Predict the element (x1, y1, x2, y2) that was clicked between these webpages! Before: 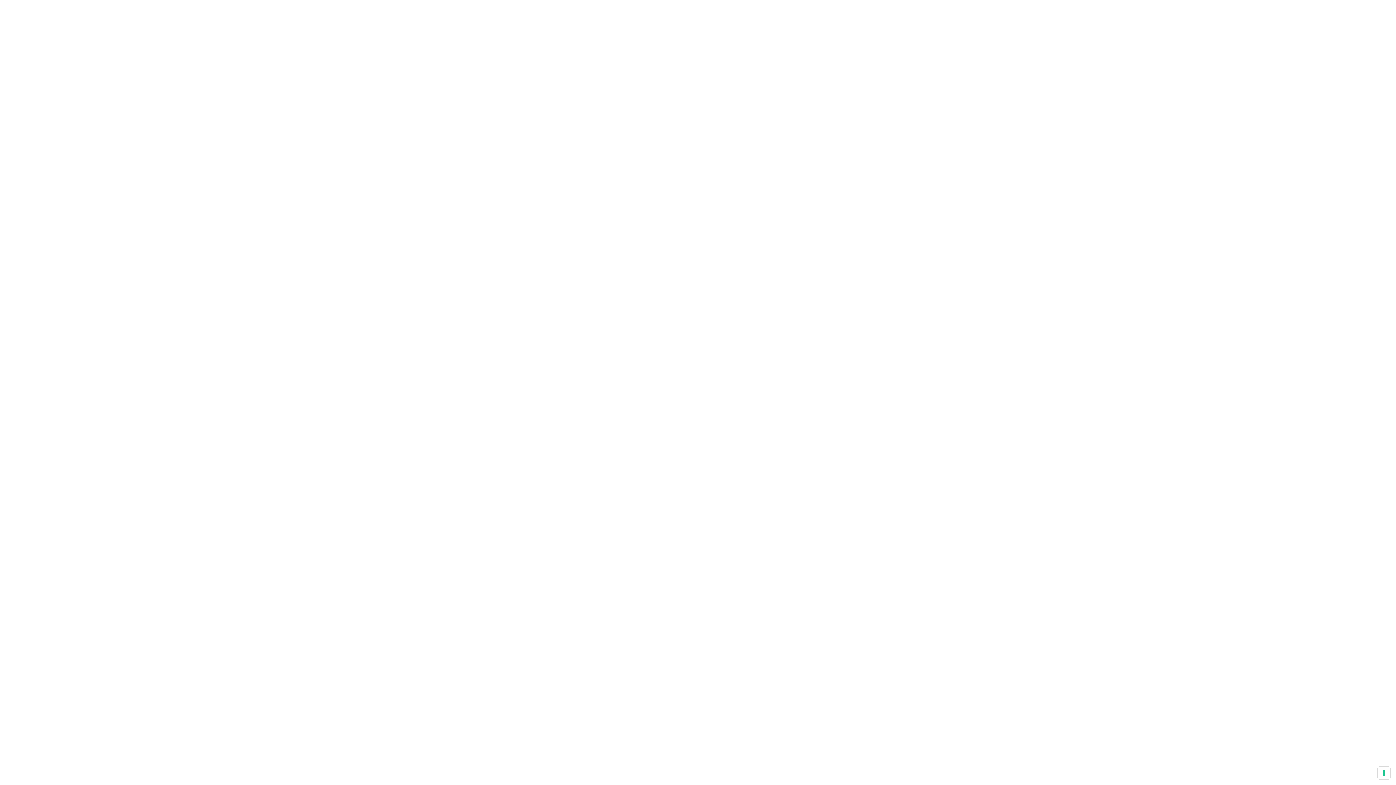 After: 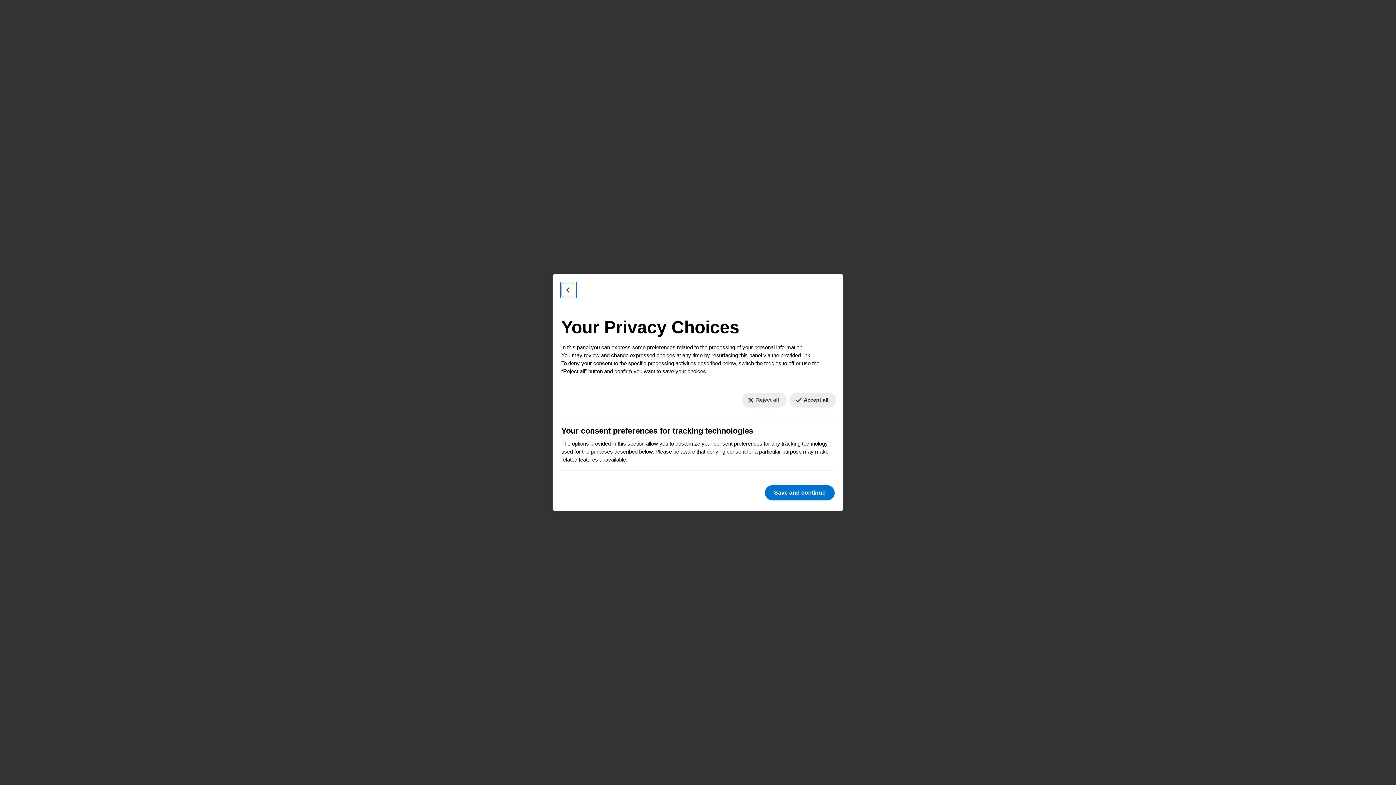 Action: label: Your consent preferences for tracking technologies bbox: (1378, 767, 1390, 779)